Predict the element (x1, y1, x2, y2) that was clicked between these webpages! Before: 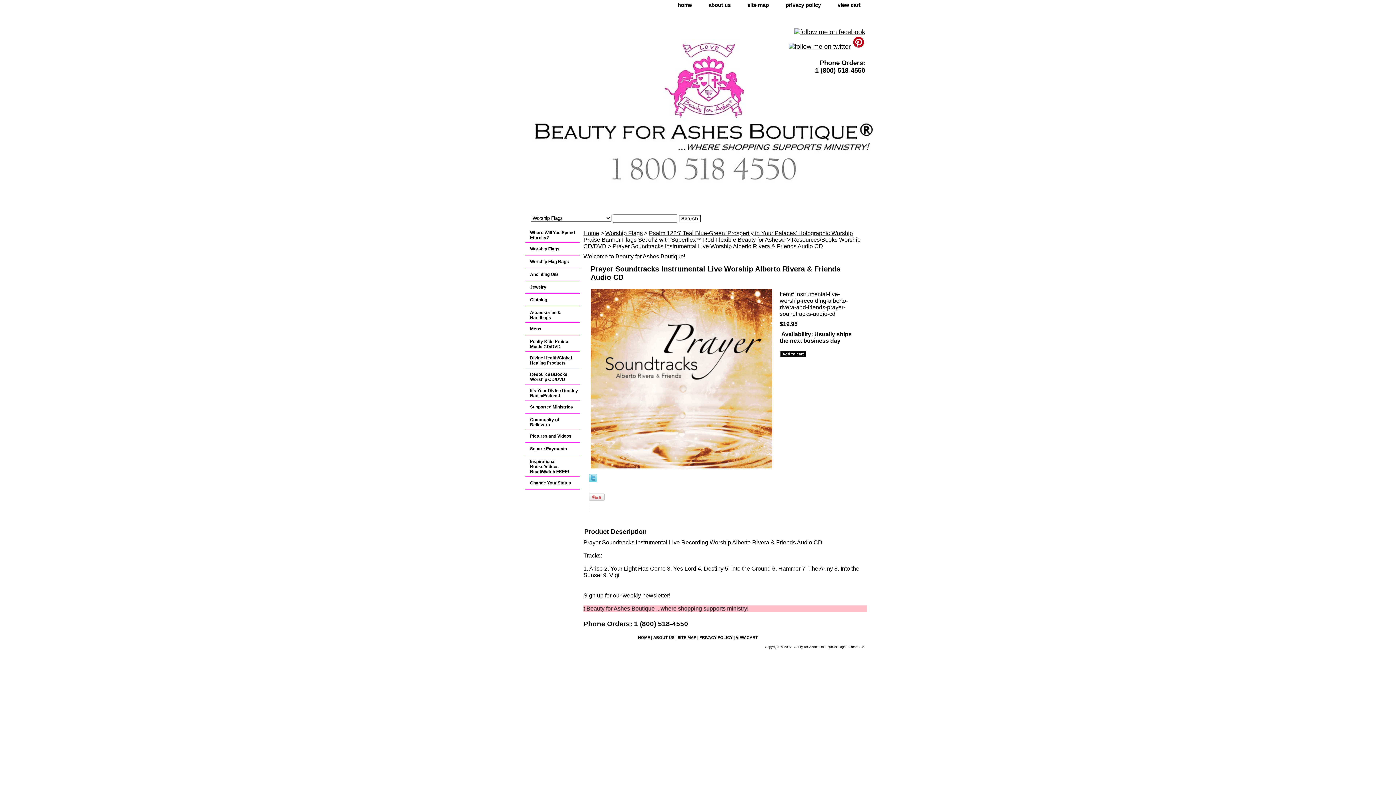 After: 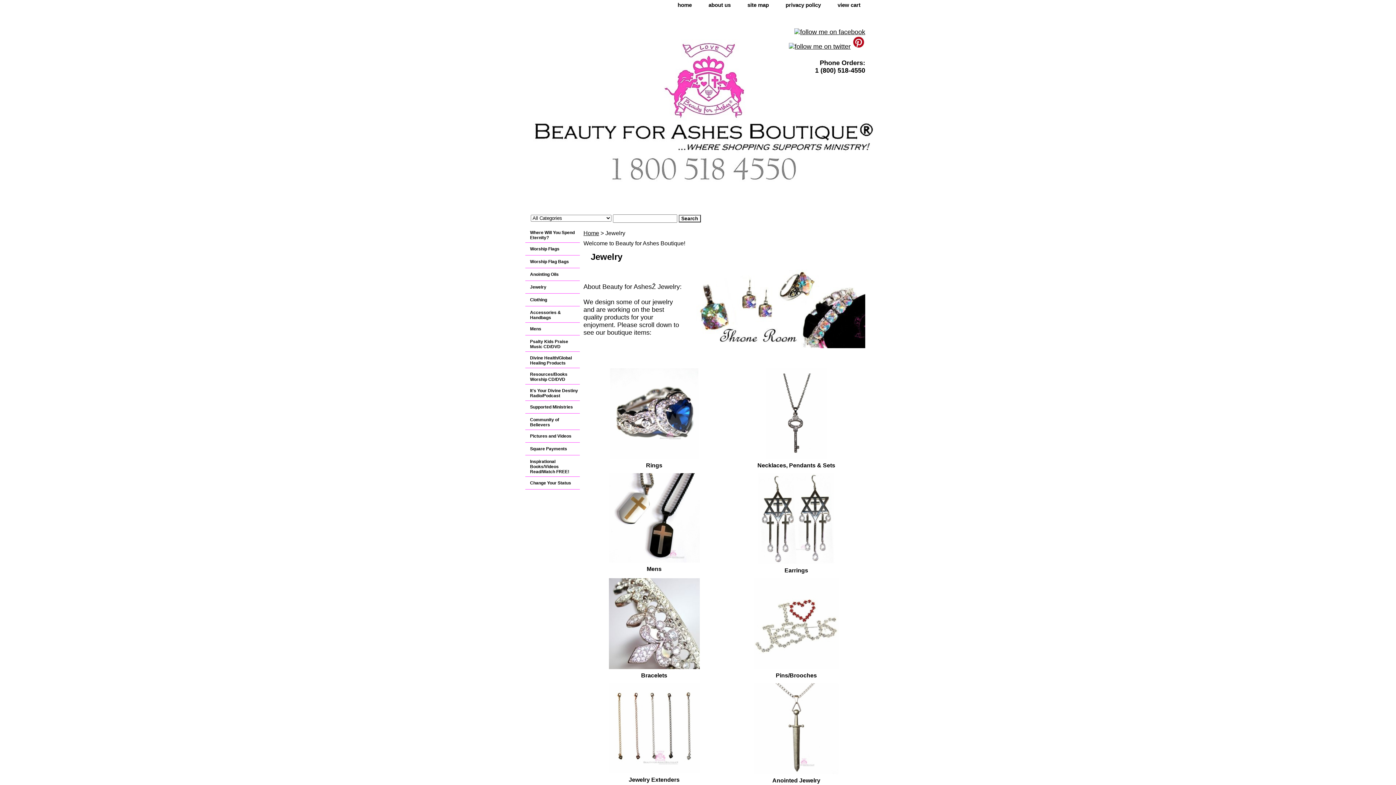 Action: label: Jewelry bbox: (525, 281, 580, 293)